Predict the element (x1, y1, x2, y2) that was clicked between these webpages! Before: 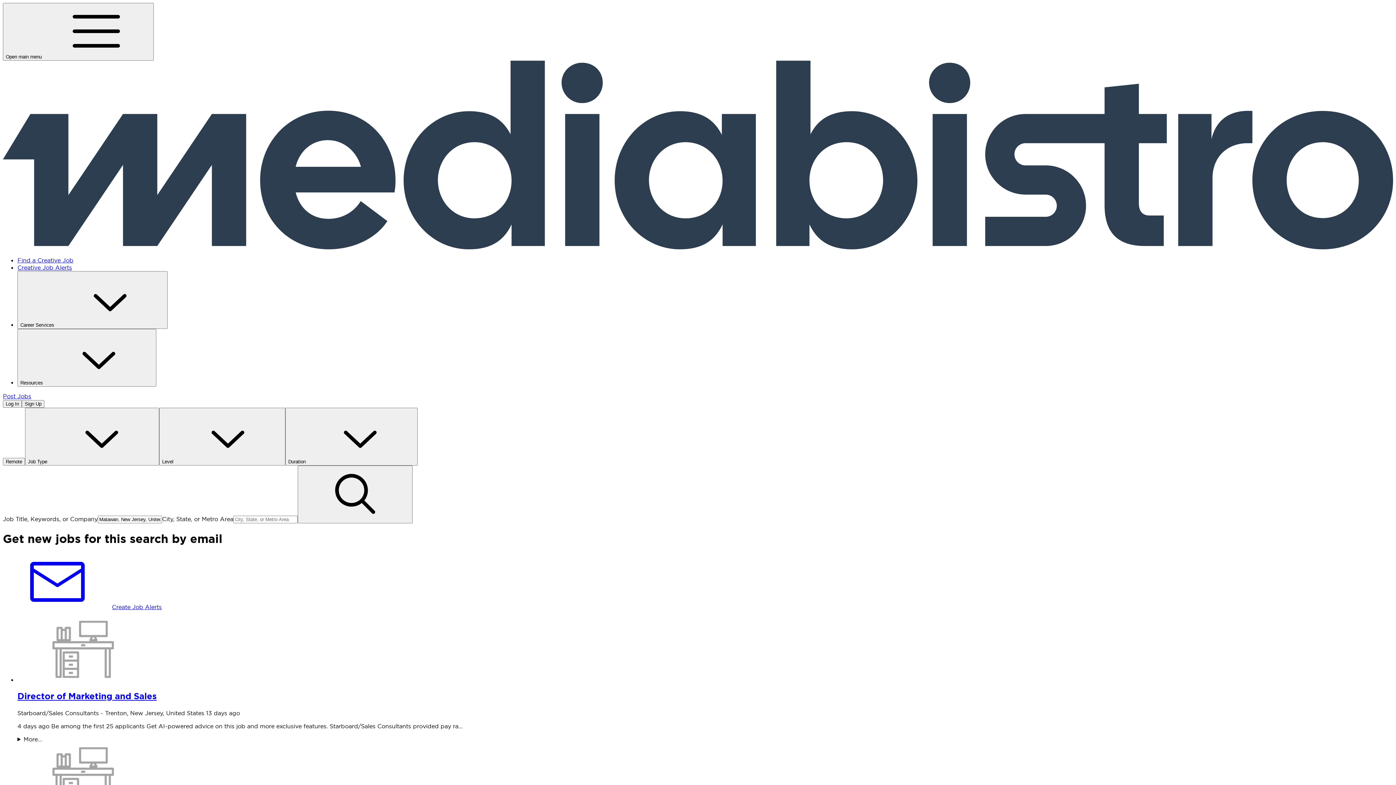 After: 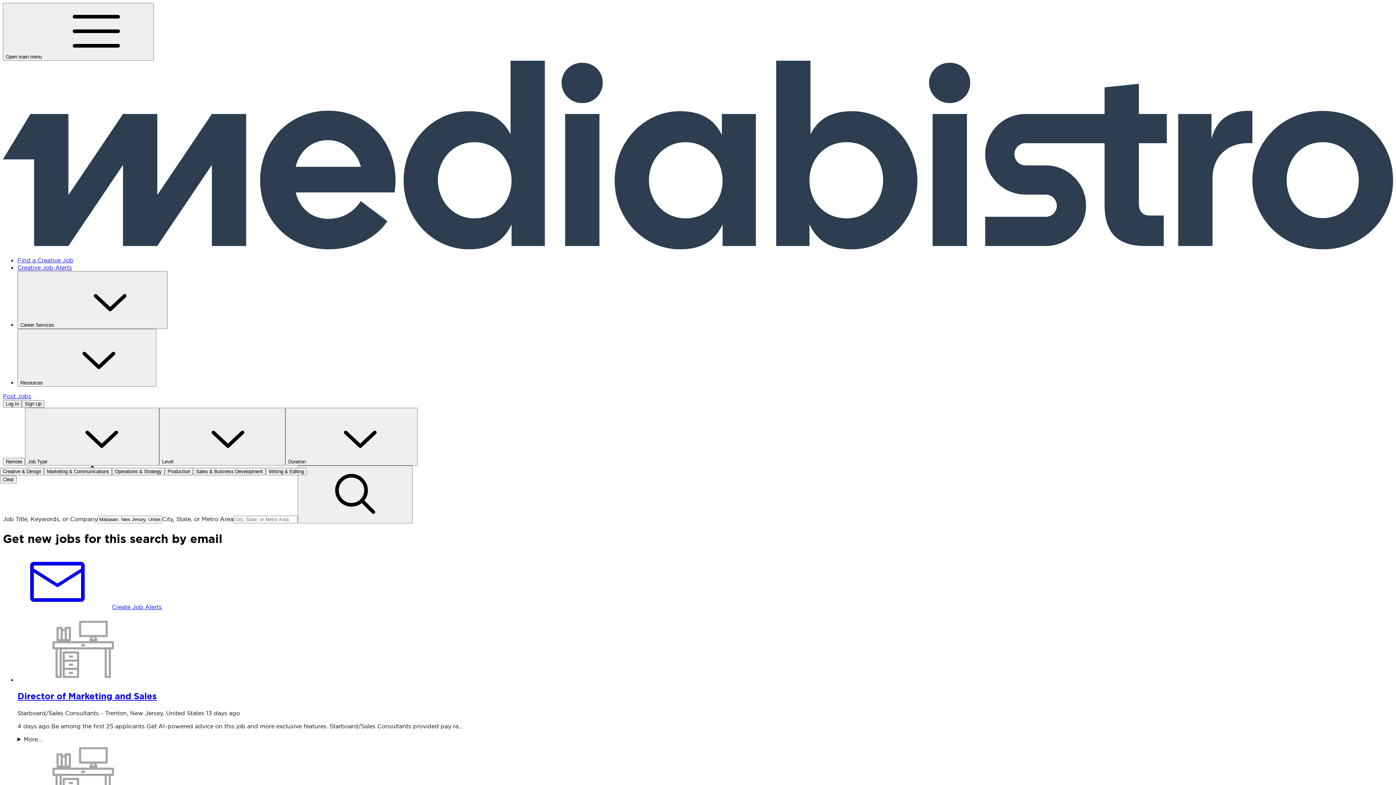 Action: label: Job Type bbox: (25, 408, 159, 465)